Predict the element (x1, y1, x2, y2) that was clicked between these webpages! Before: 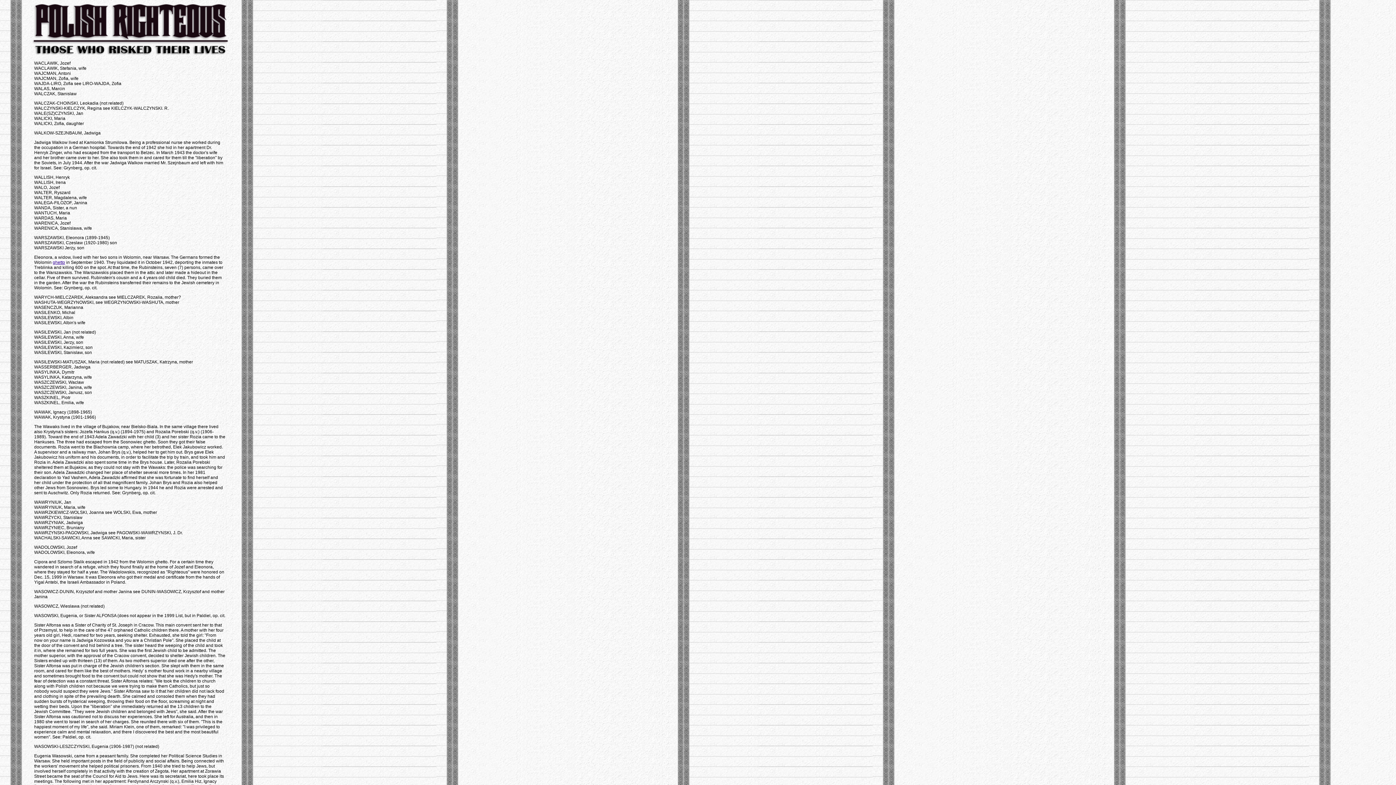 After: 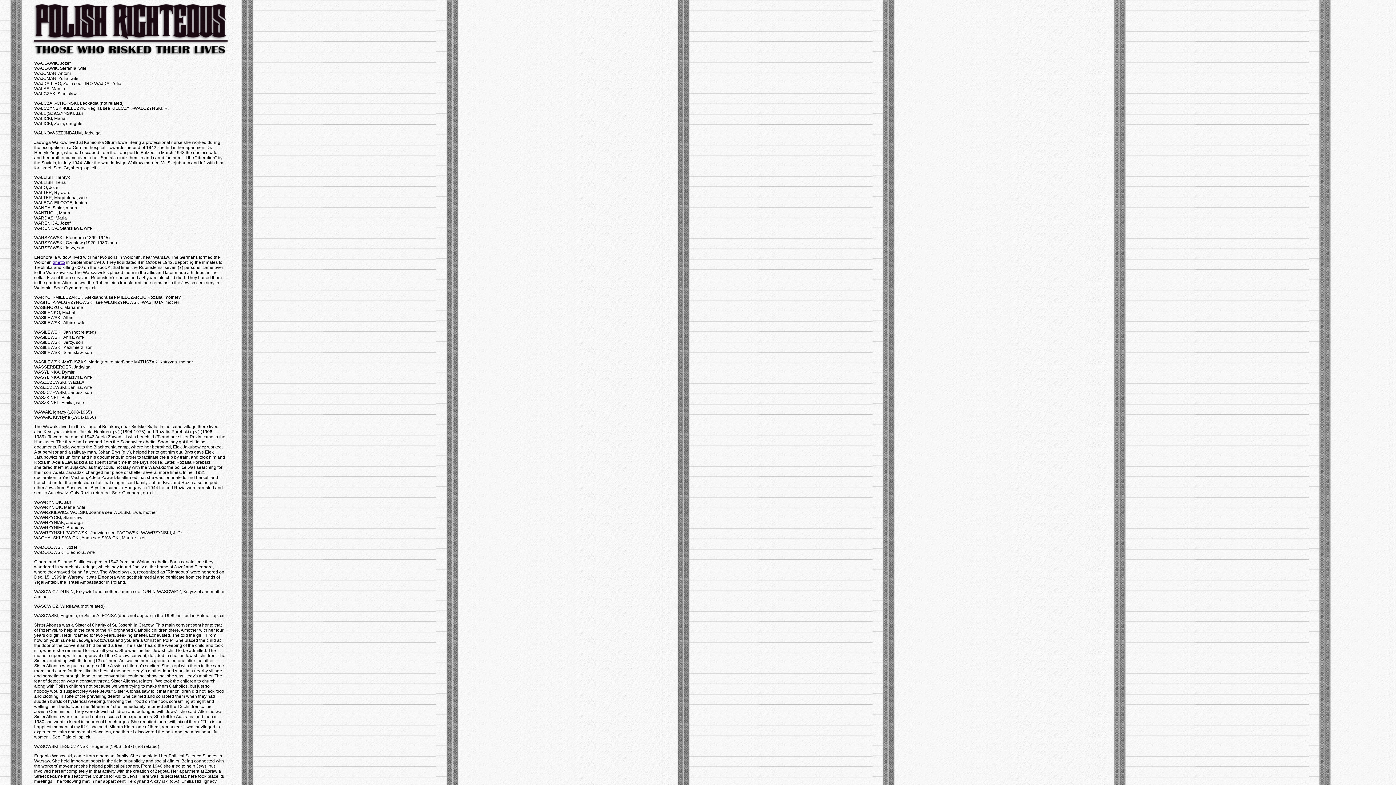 Action: label: ghetto bbox: (52, 260, 65, 265)